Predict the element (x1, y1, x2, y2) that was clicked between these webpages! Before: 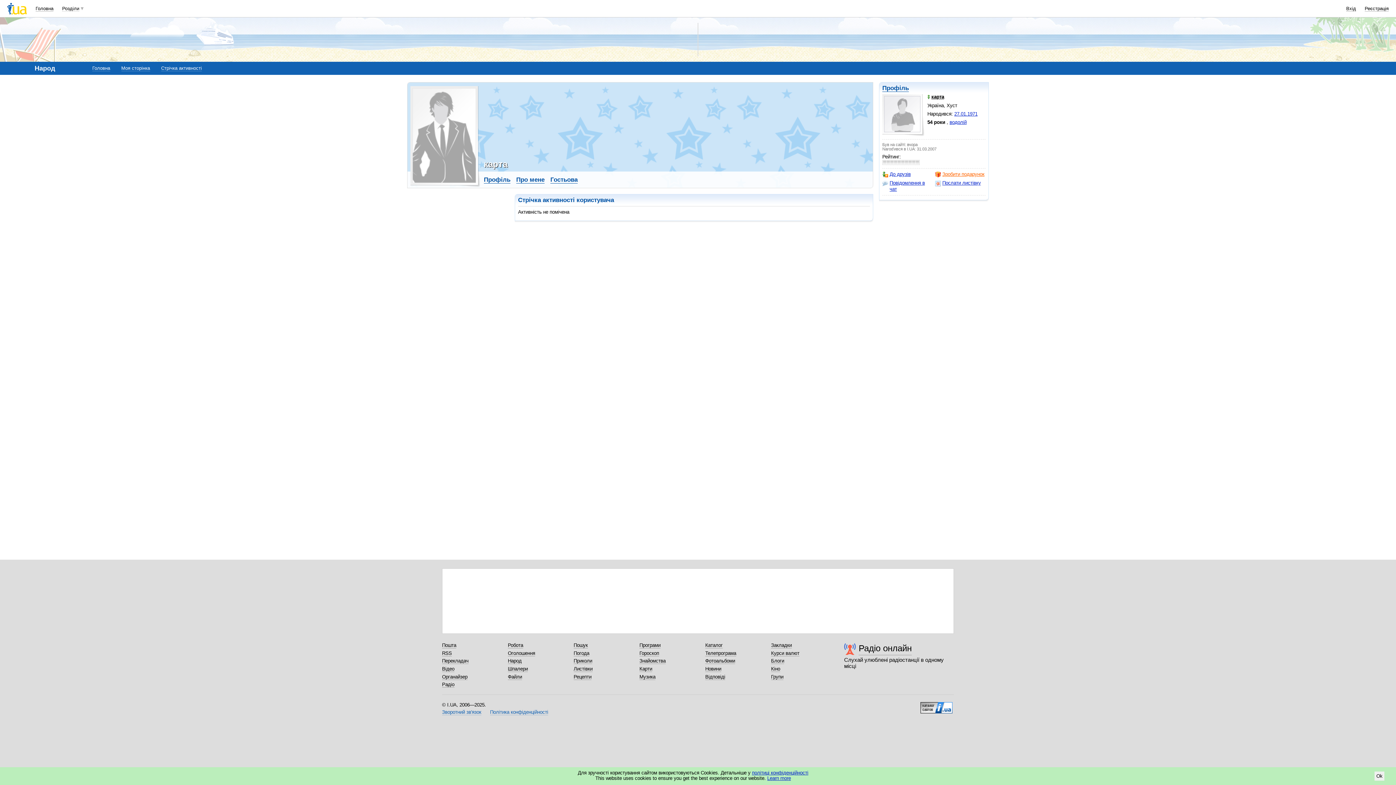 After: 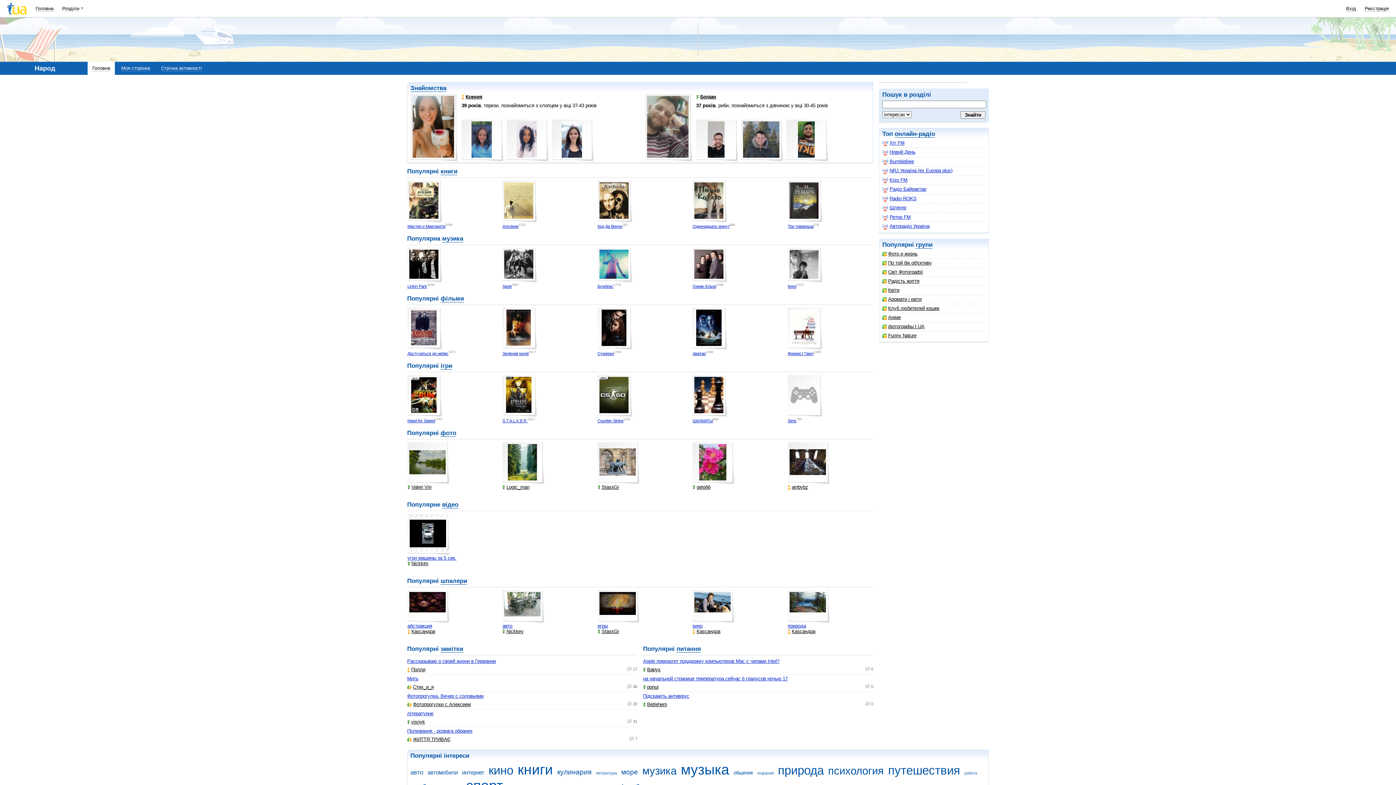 Action: label: Народ bbox: (508, 658, 521, 664)